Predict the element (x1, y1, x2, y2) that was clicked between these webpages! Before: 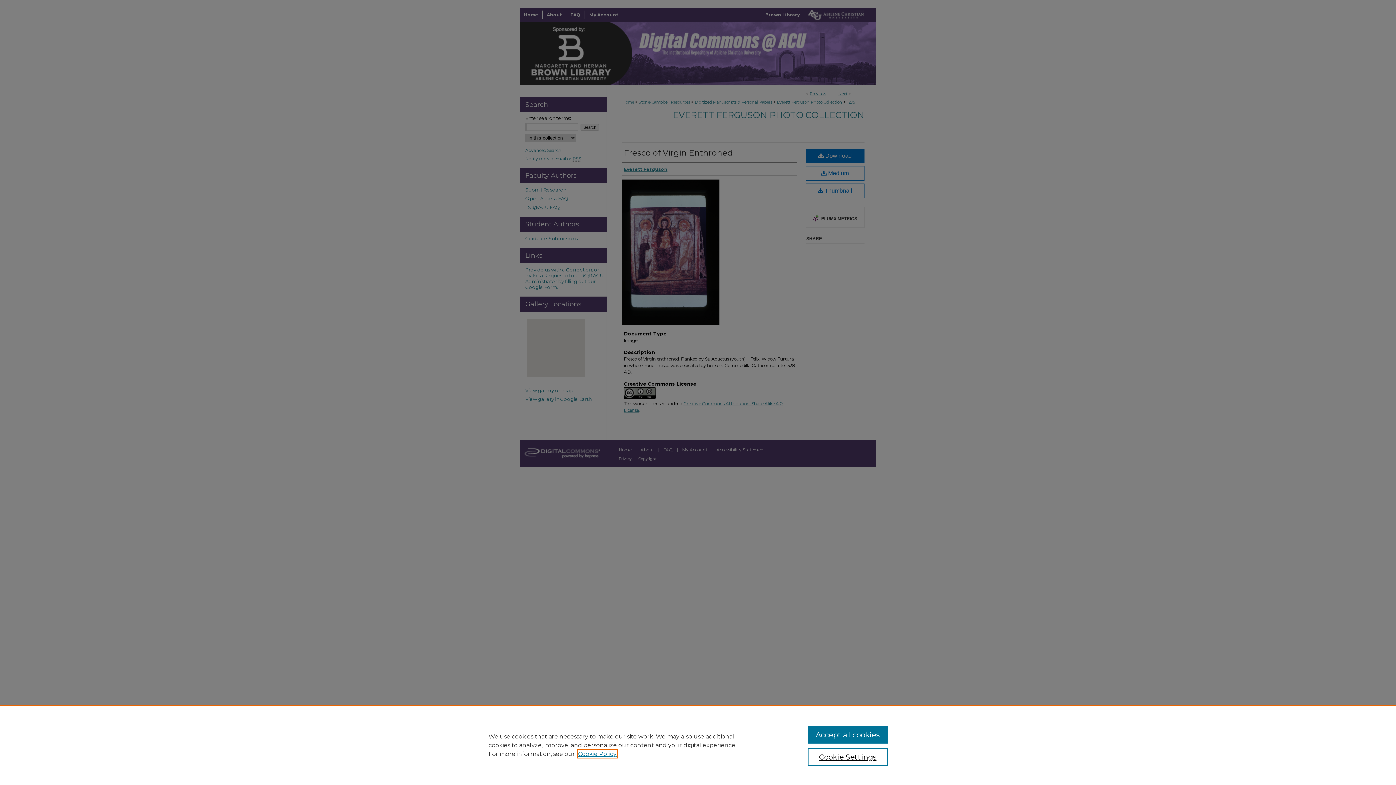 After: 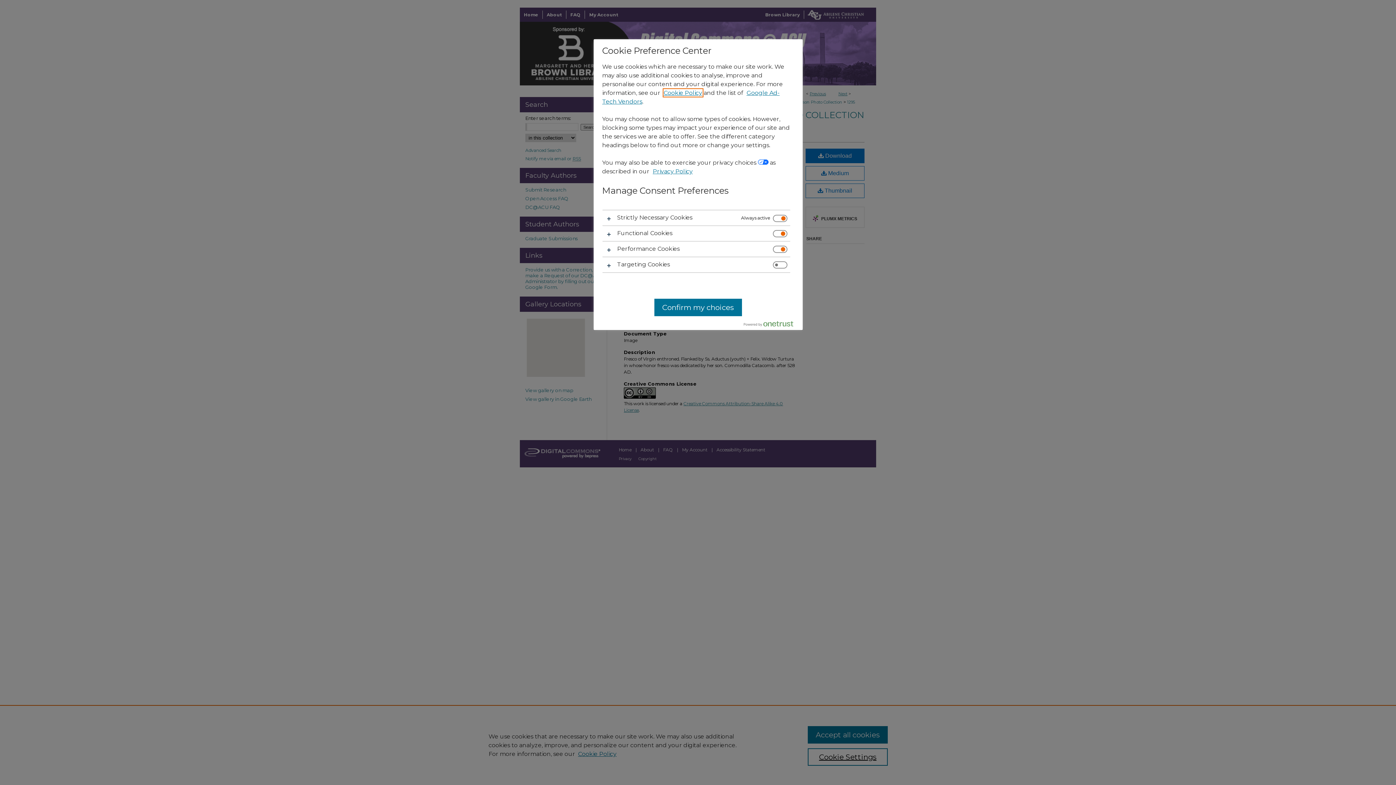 Action: label: Cookie Settings bbox: (807, 748, 887, 766)